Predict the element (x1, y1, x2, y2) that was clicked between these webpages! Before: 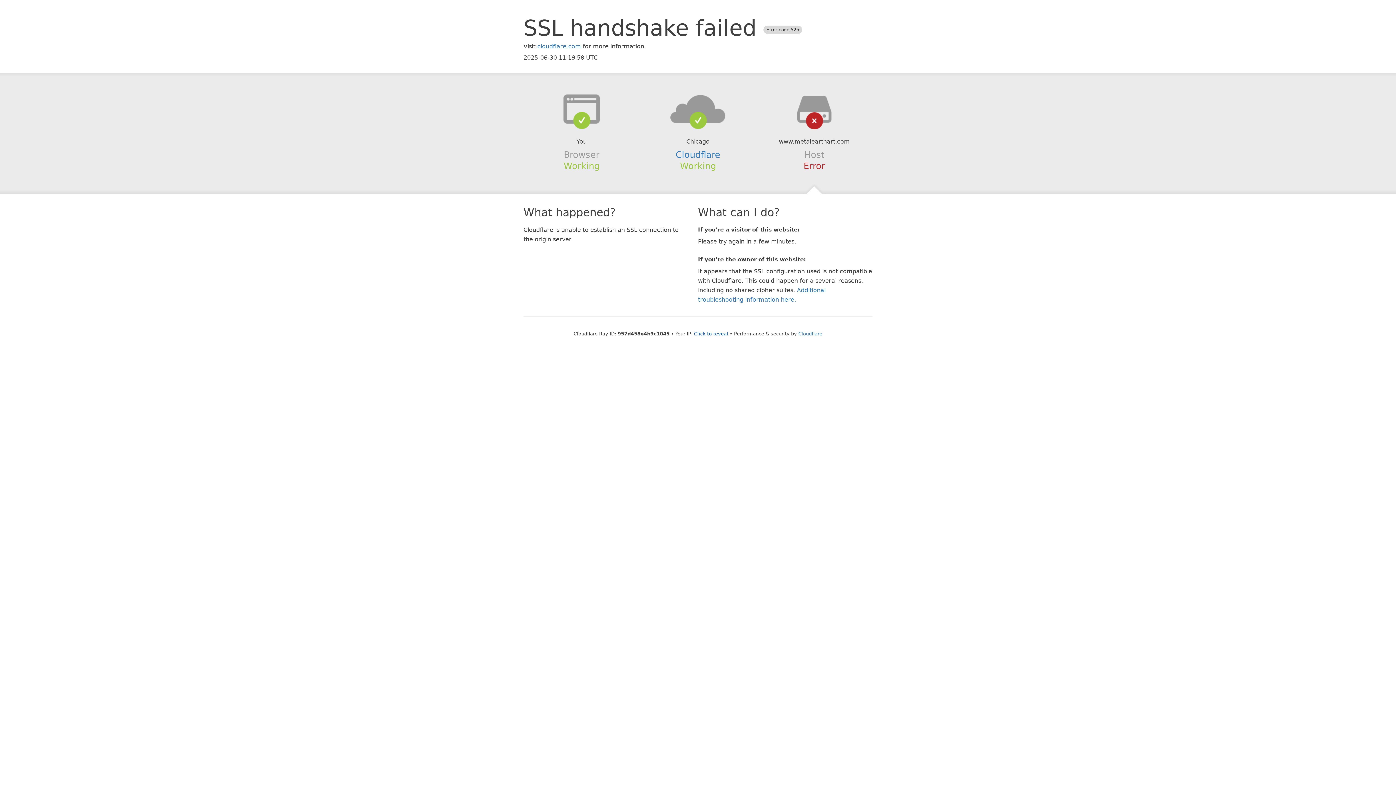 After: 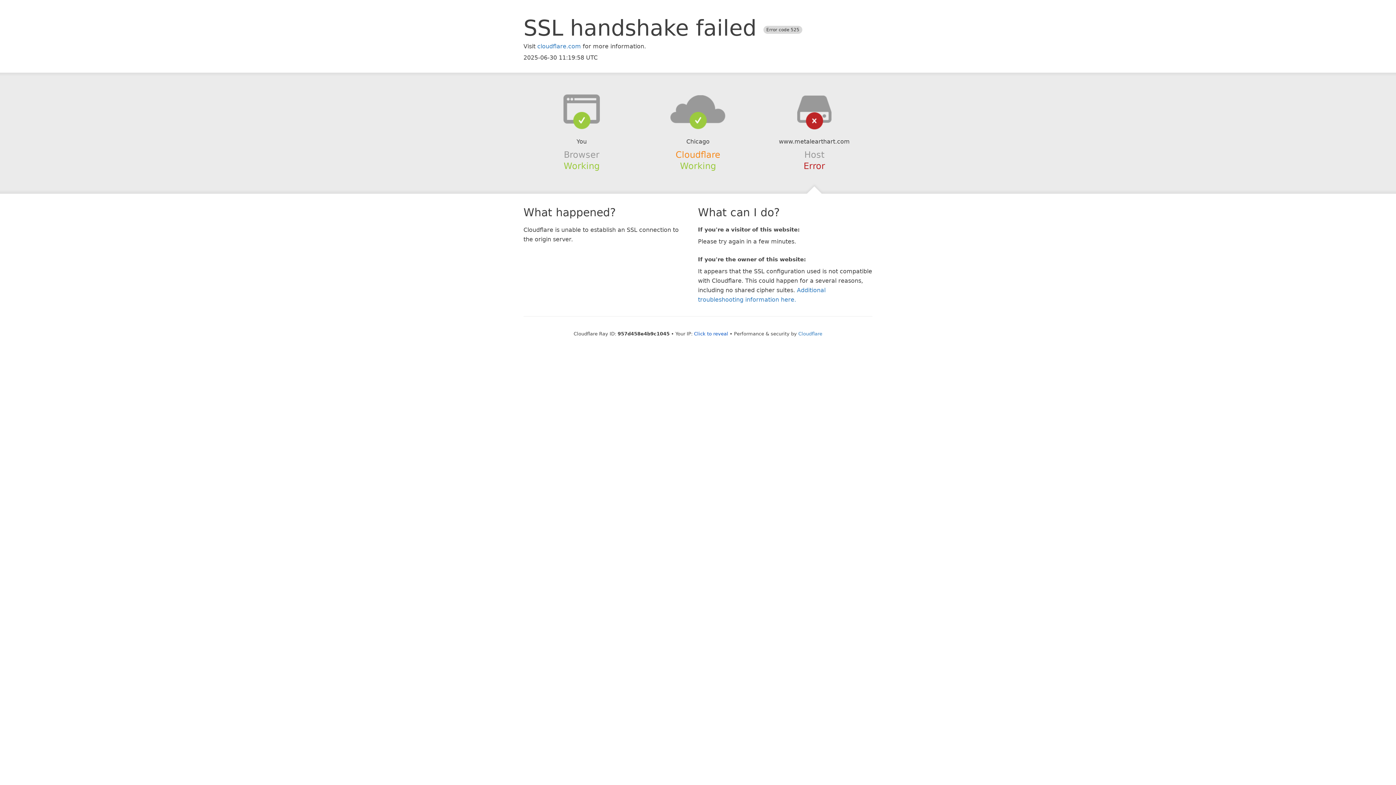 Action: label: Cloudflare bbox: (675, 149, 720, 159)